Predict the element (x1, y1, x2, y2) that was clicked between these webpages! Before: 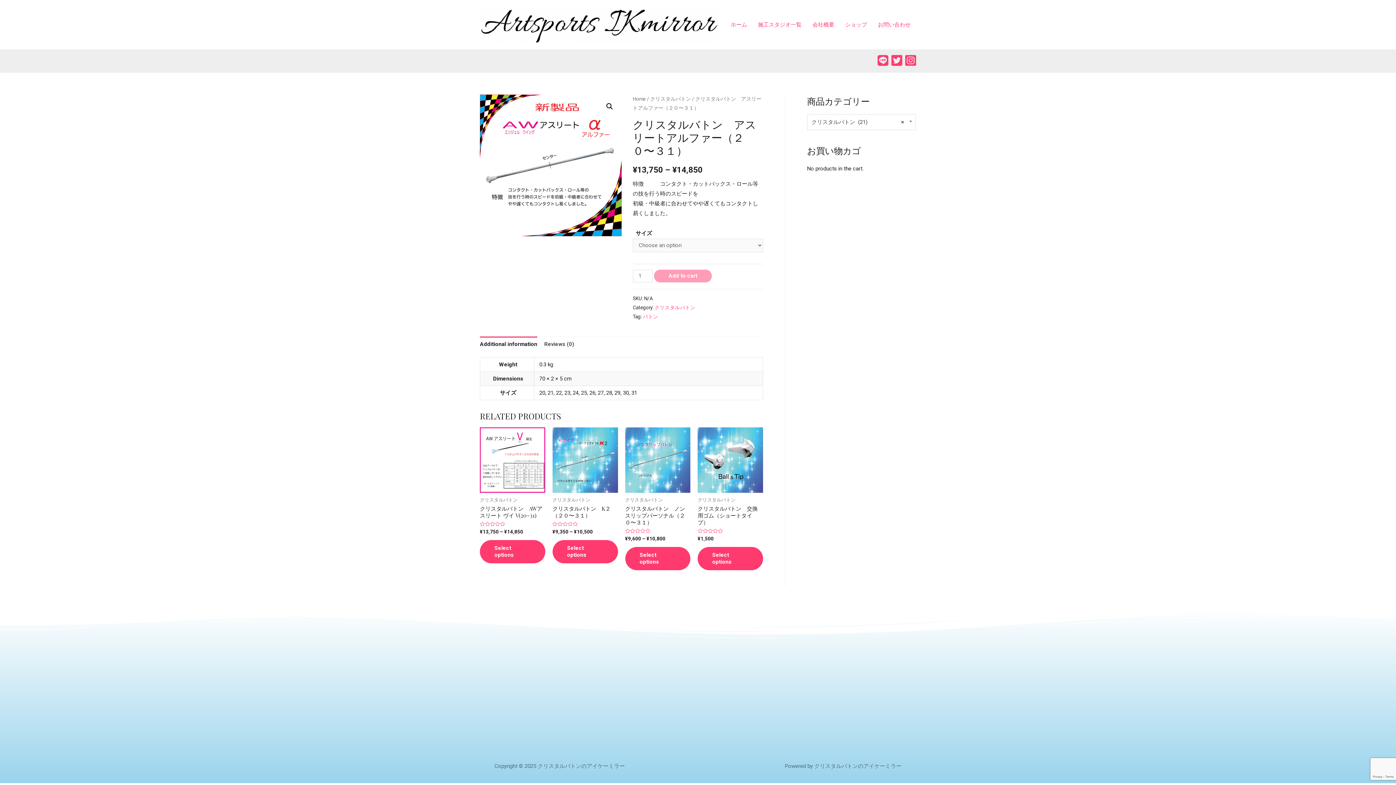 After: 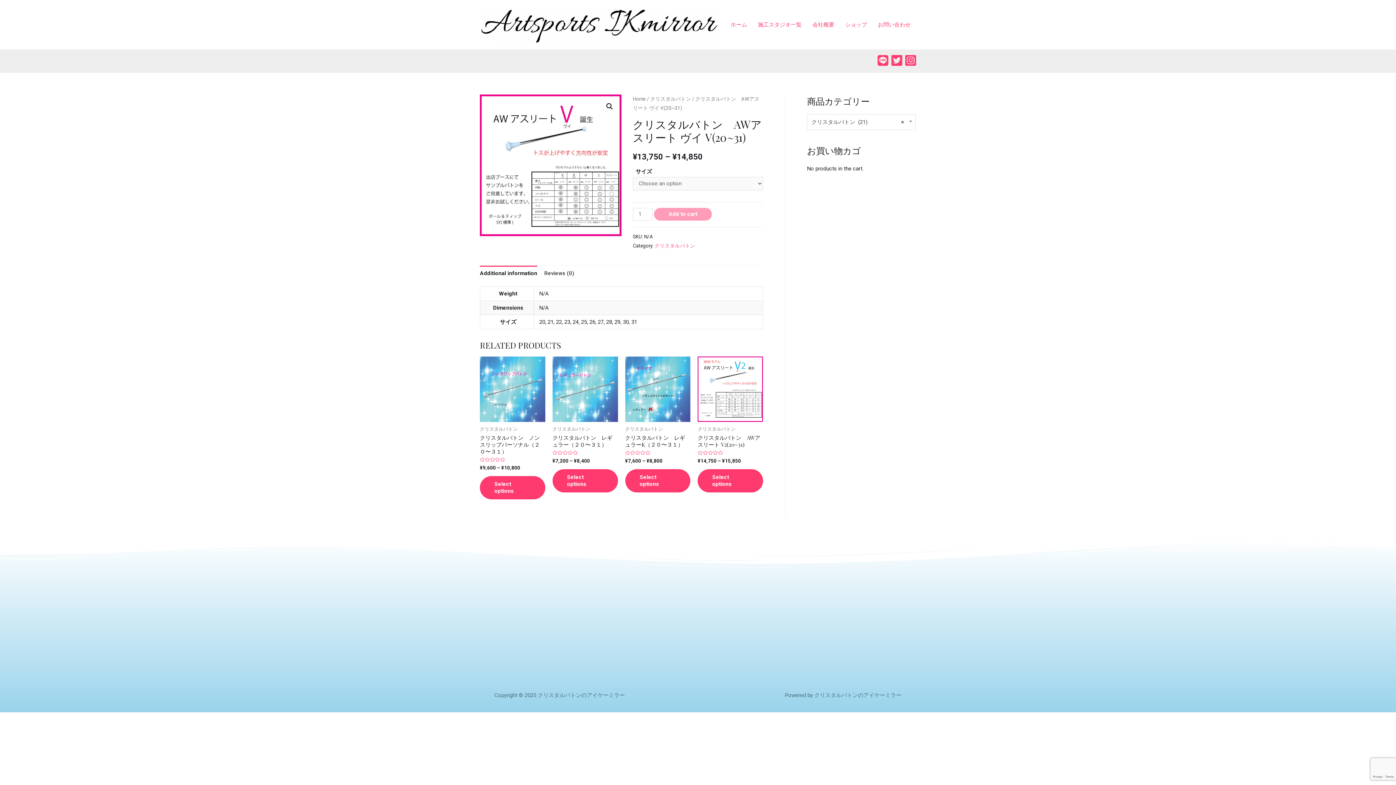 Action: bbox: (480, 540, 545, 563) label: Select options for “クリスタルバトン　AWアスリート ヴイ V(20~31)”